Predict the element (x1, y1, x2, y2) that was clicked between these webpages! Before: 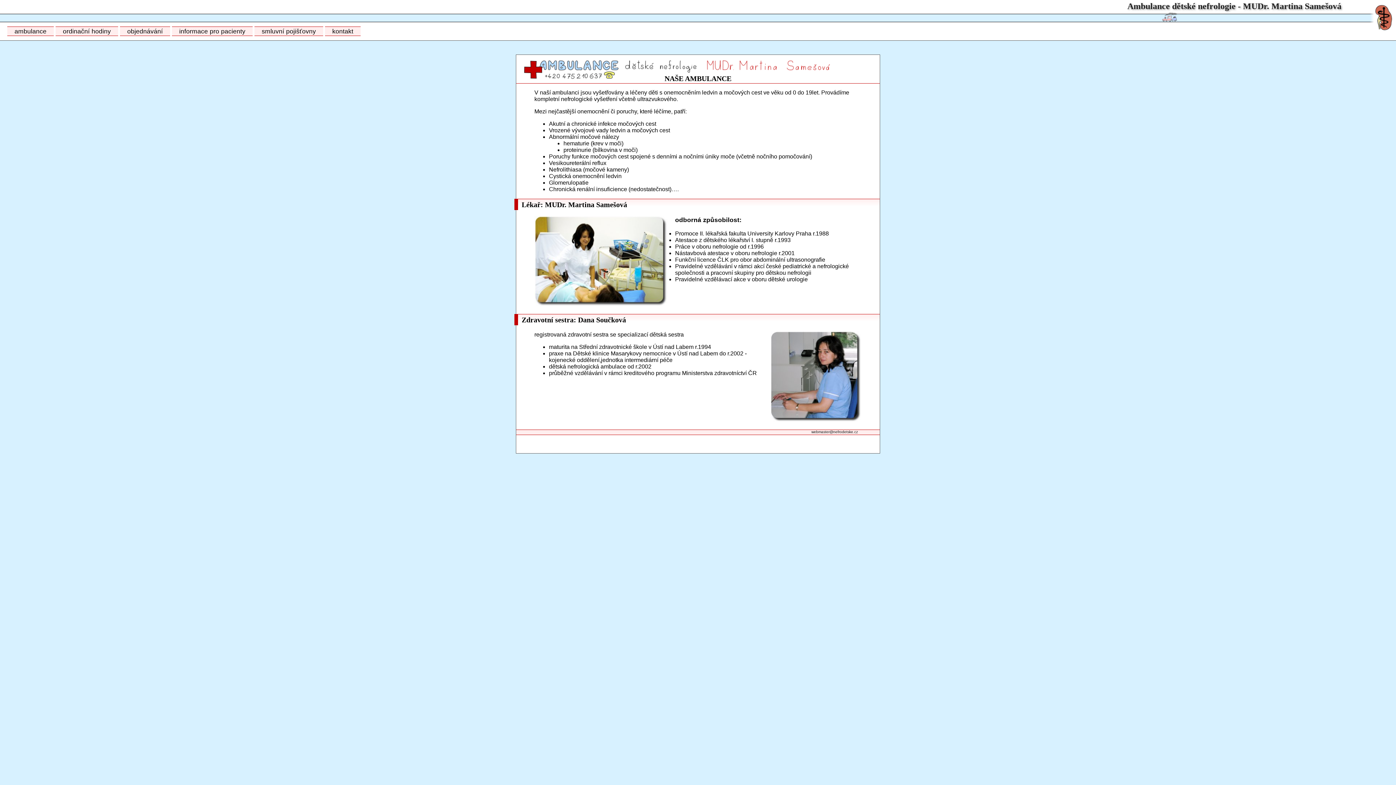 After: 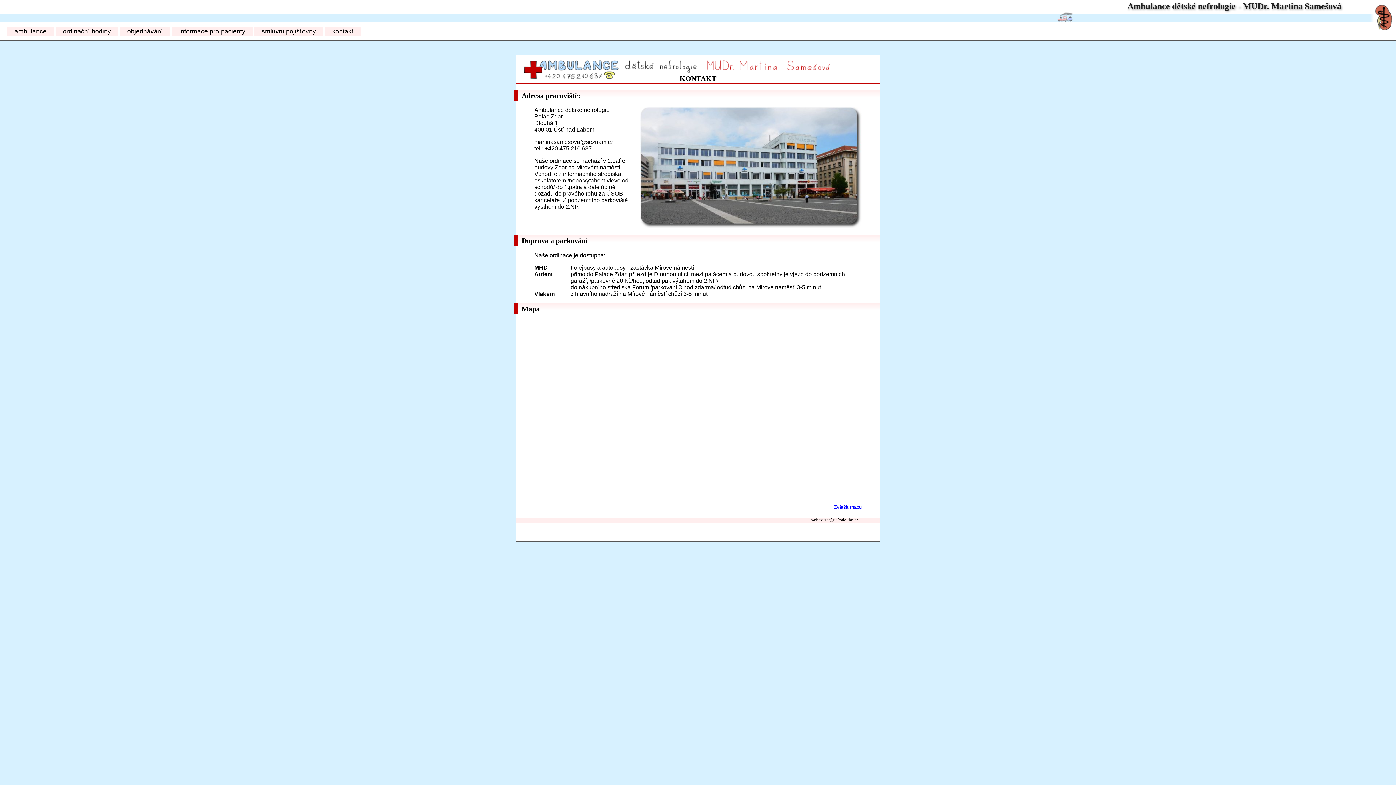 Action: bbox: (332, 27, 353, 34) label: kontakt